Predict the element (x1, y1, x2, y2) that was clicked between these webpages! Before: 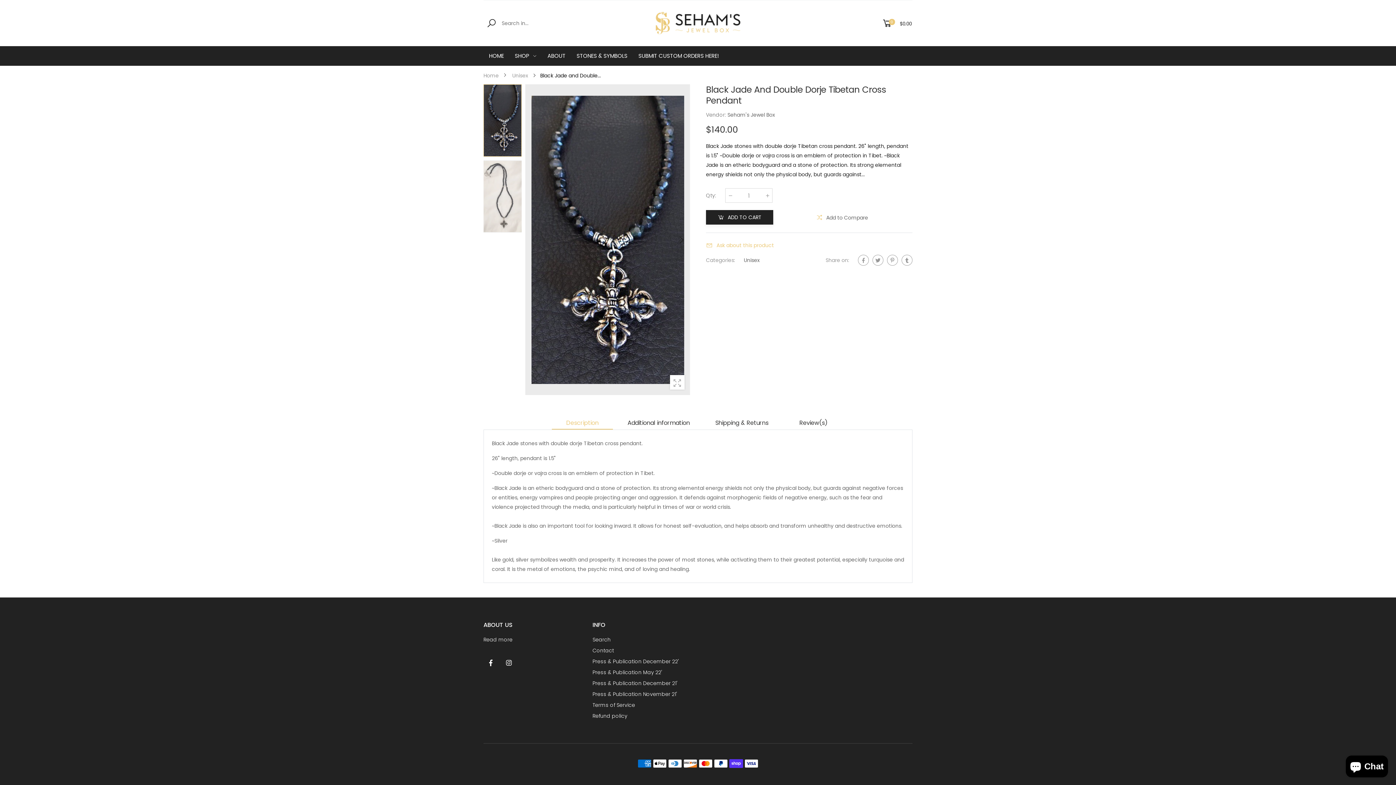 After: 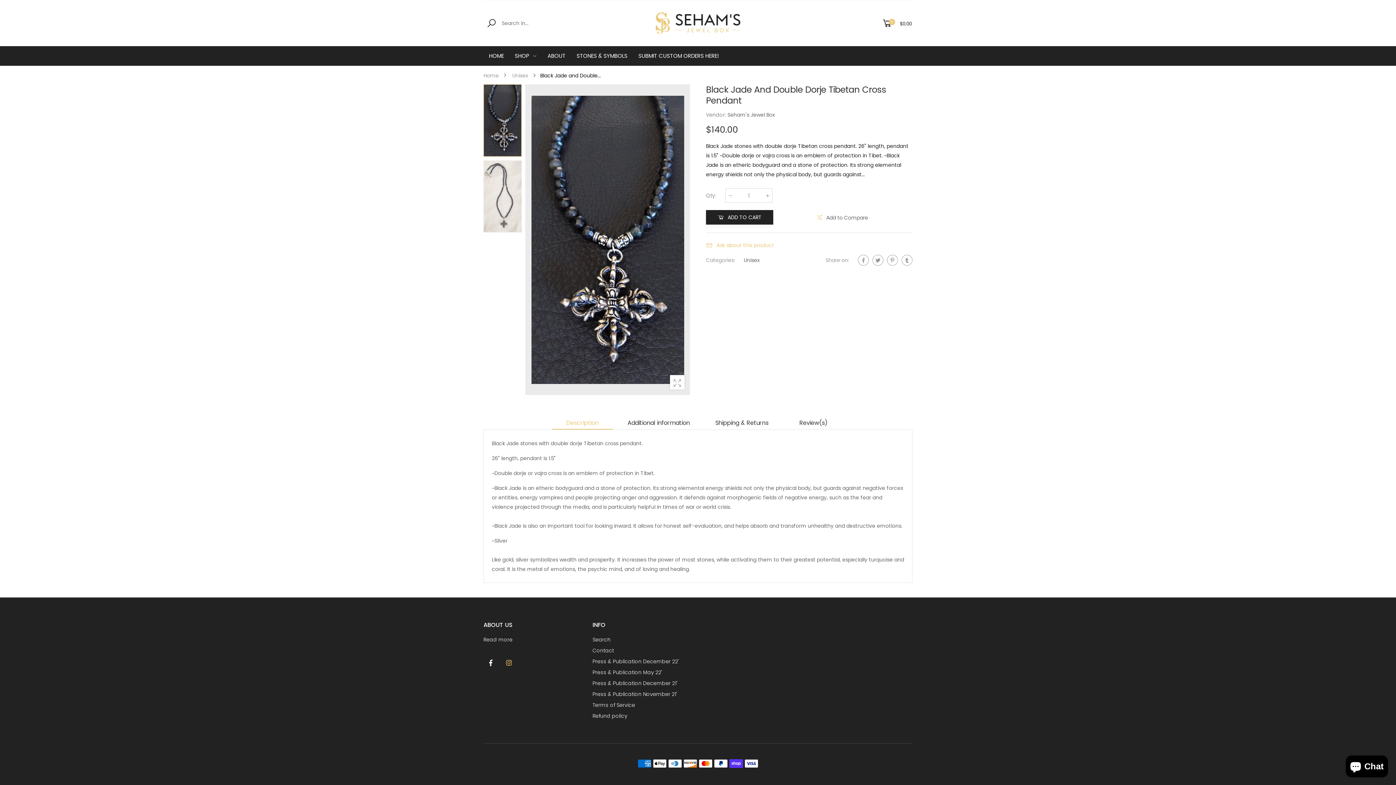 Action: bbox: (501, 656, 516, 671)